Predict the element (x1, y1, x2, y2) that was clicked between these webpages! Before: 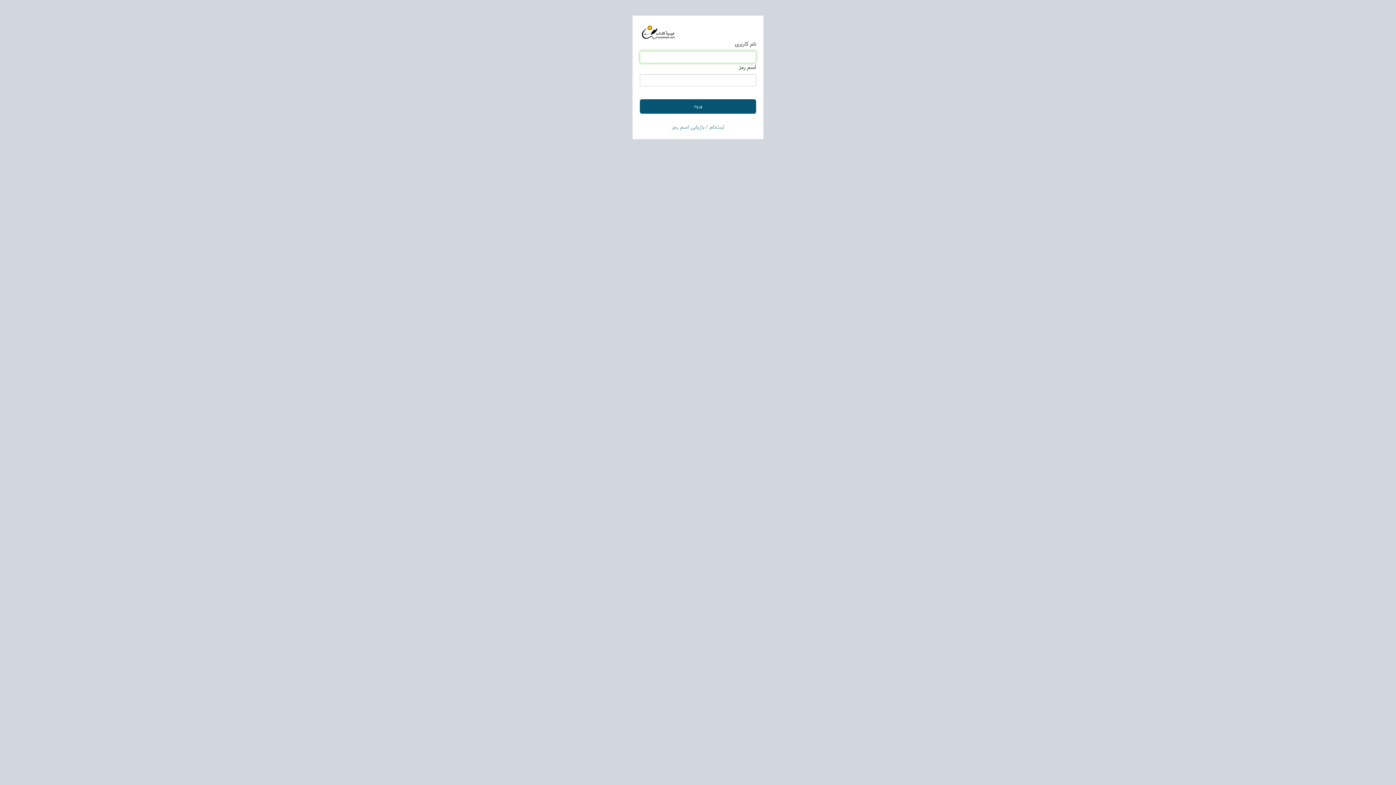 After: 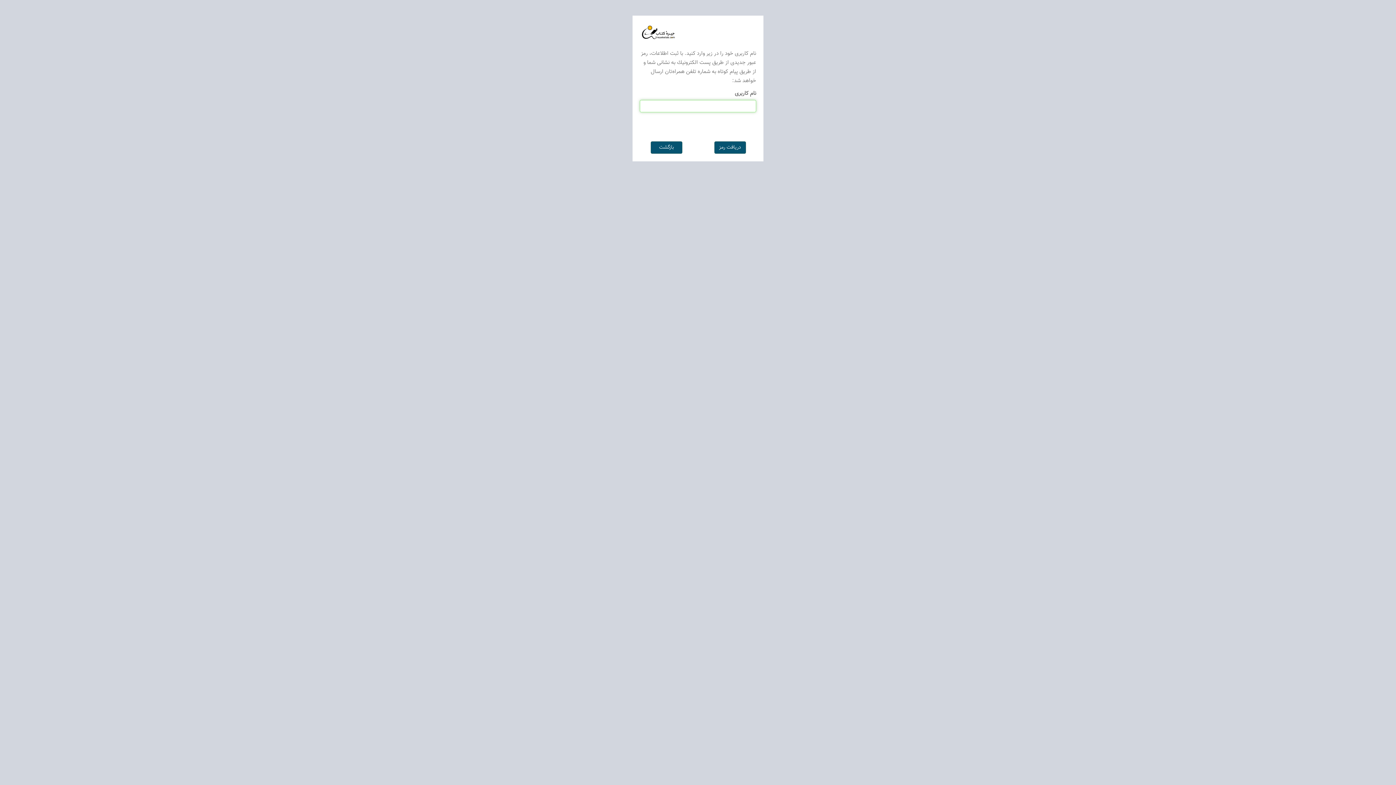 Action: bbox: (671, 123, 704, 131) label: بازیابی اسم رمز